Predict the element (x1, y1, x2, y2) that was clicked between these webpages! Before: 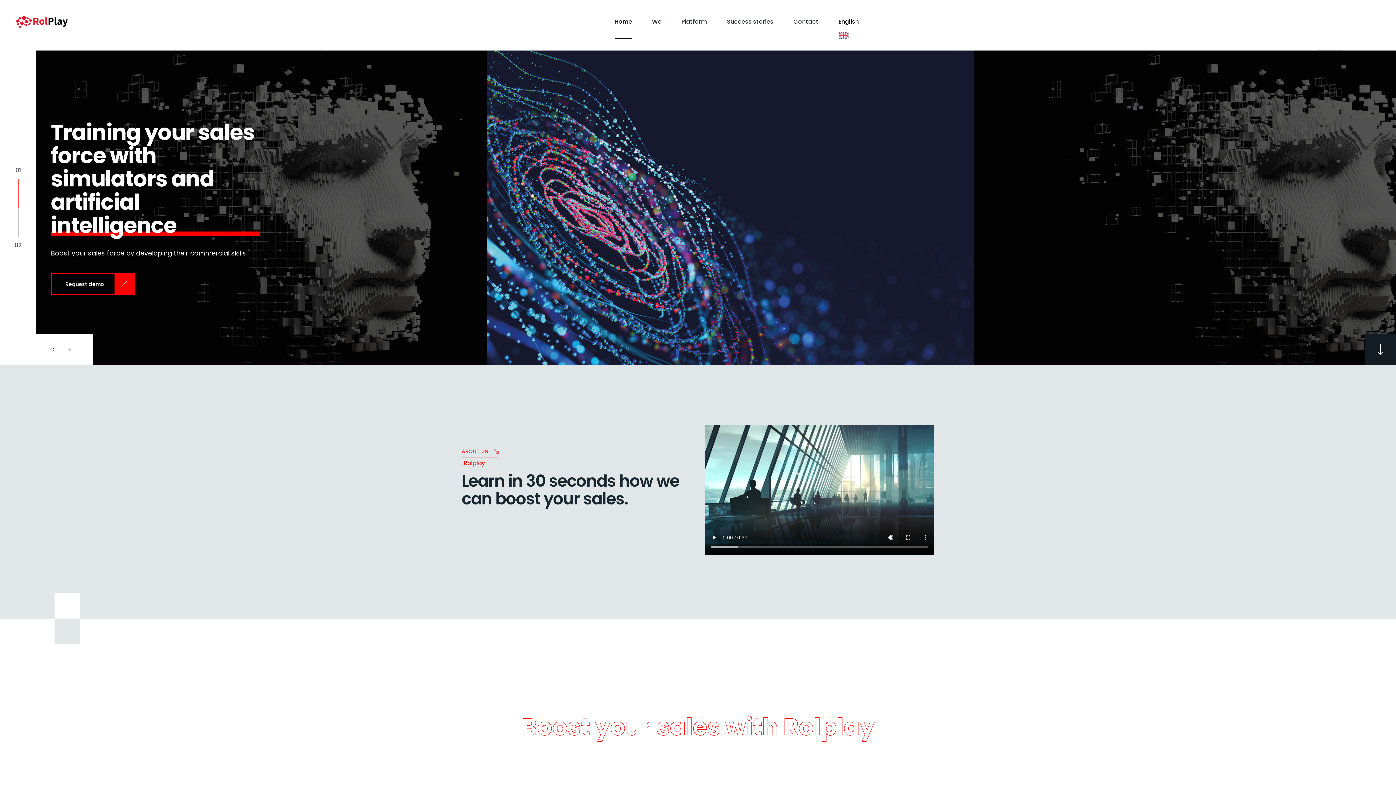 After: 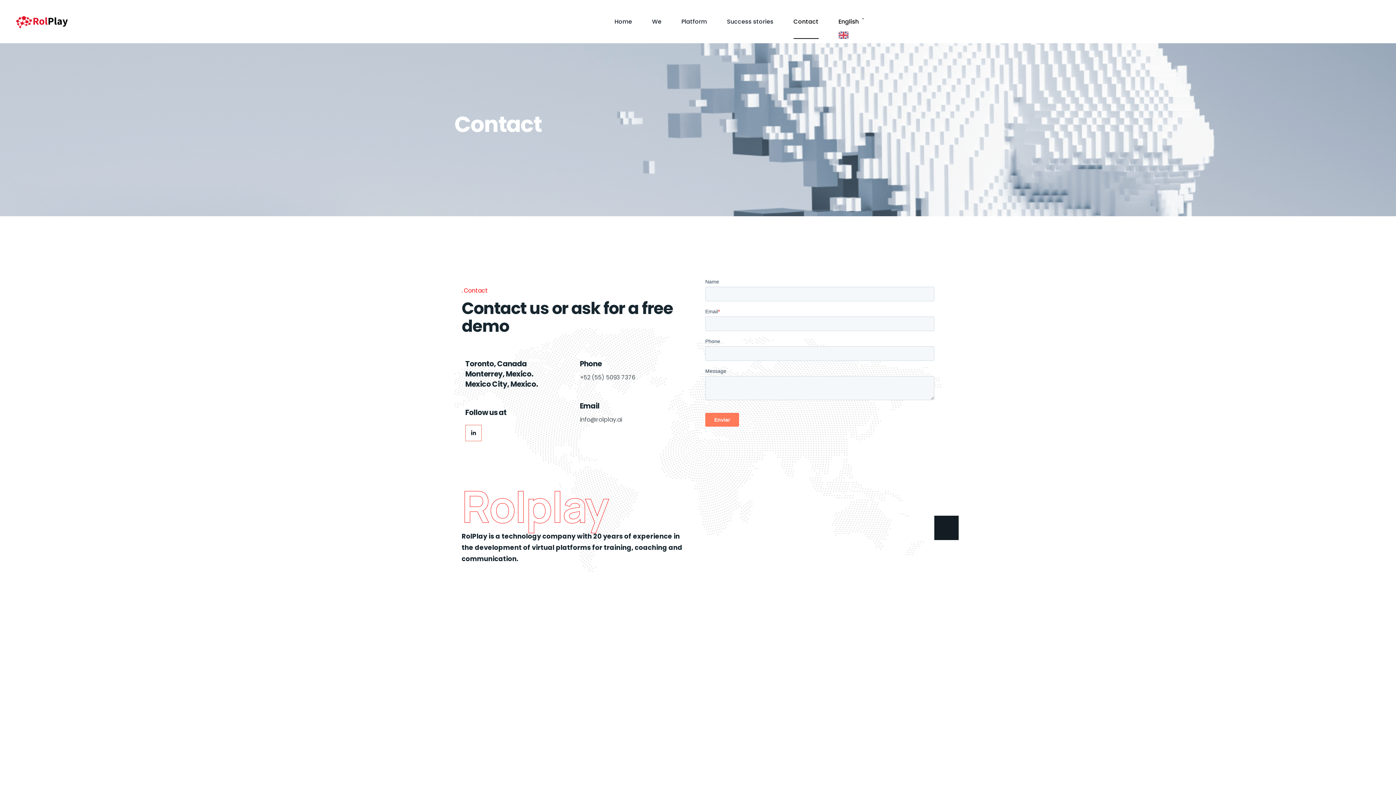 Action: bbox: (793, 4, 818, 38) label: Contact